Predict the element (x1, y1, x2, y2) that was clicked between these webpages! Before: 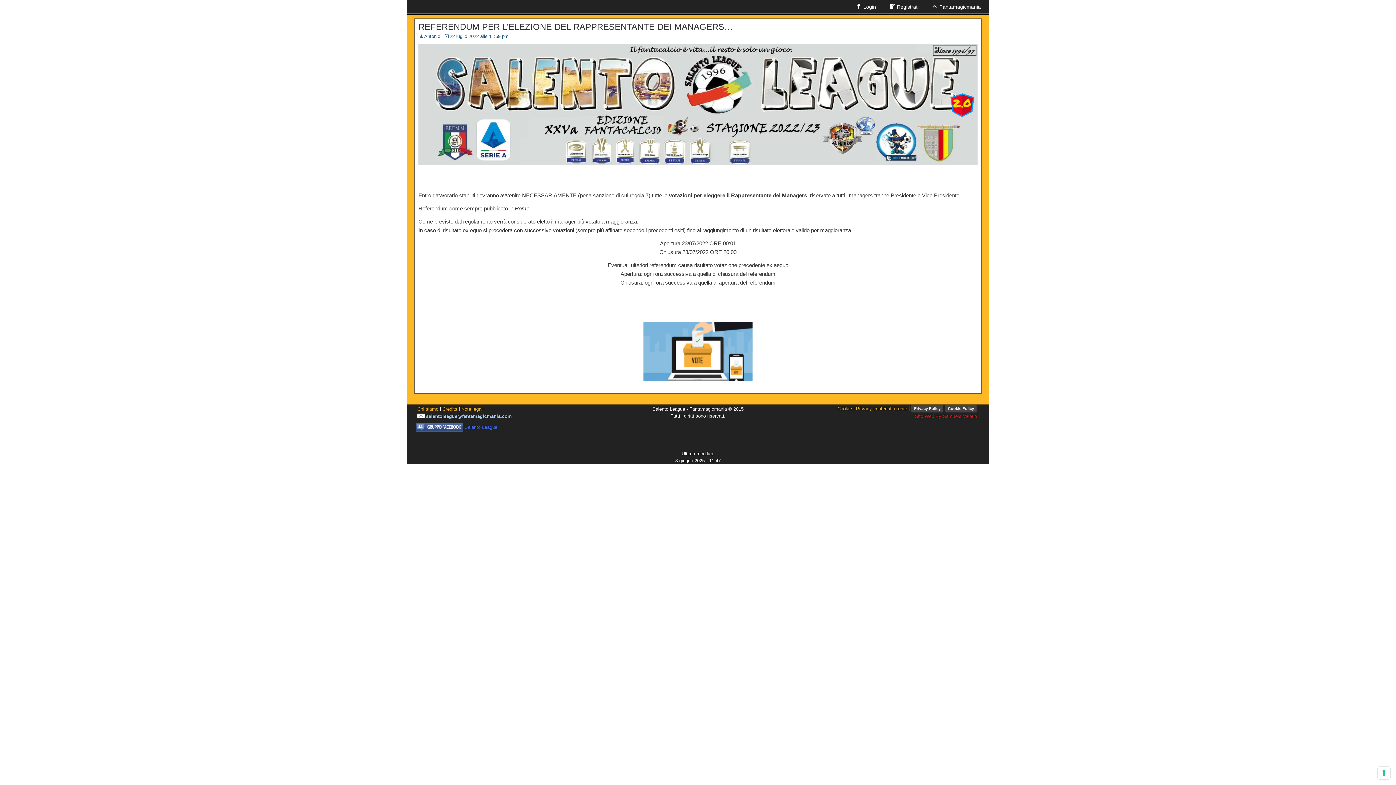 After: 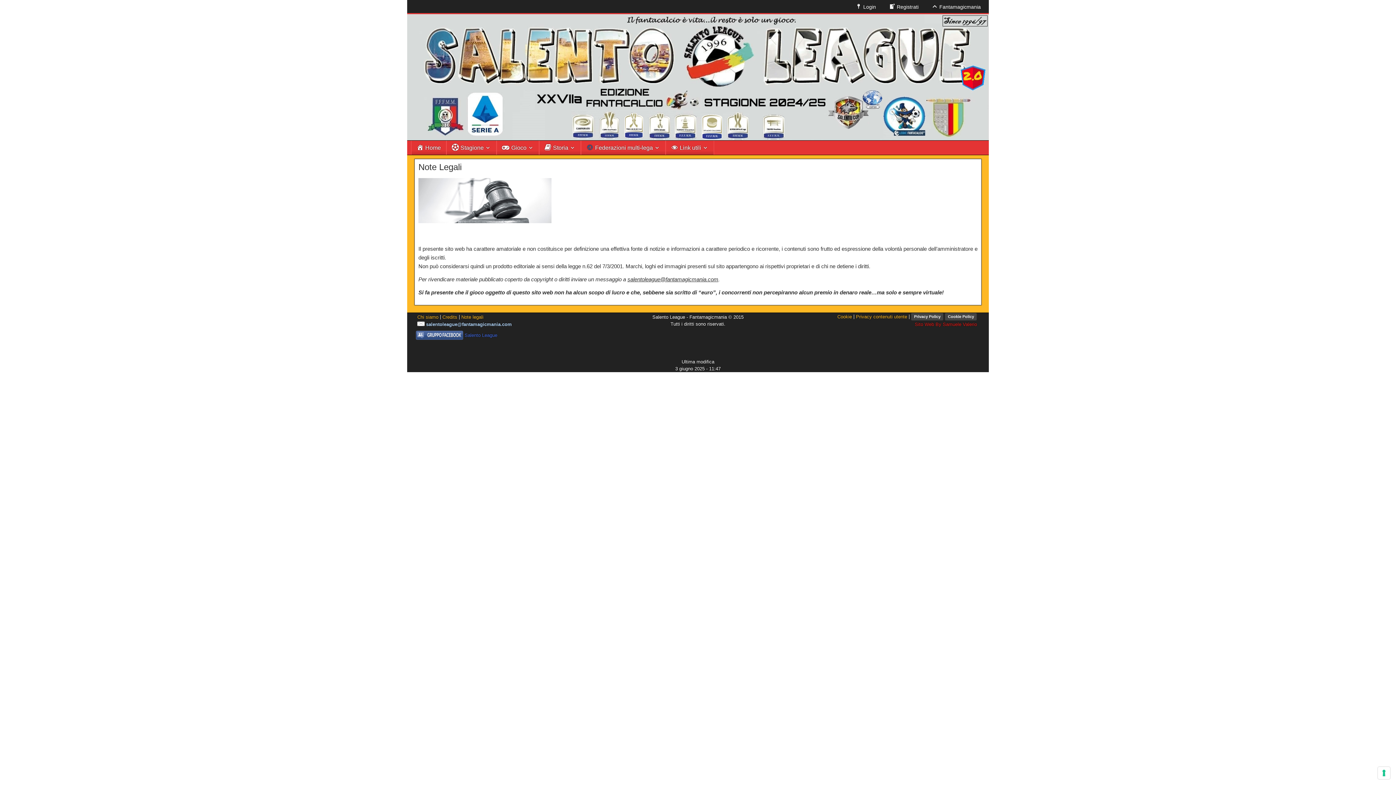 Action: bbox: (461, 406, 483, 411) label: Note legali